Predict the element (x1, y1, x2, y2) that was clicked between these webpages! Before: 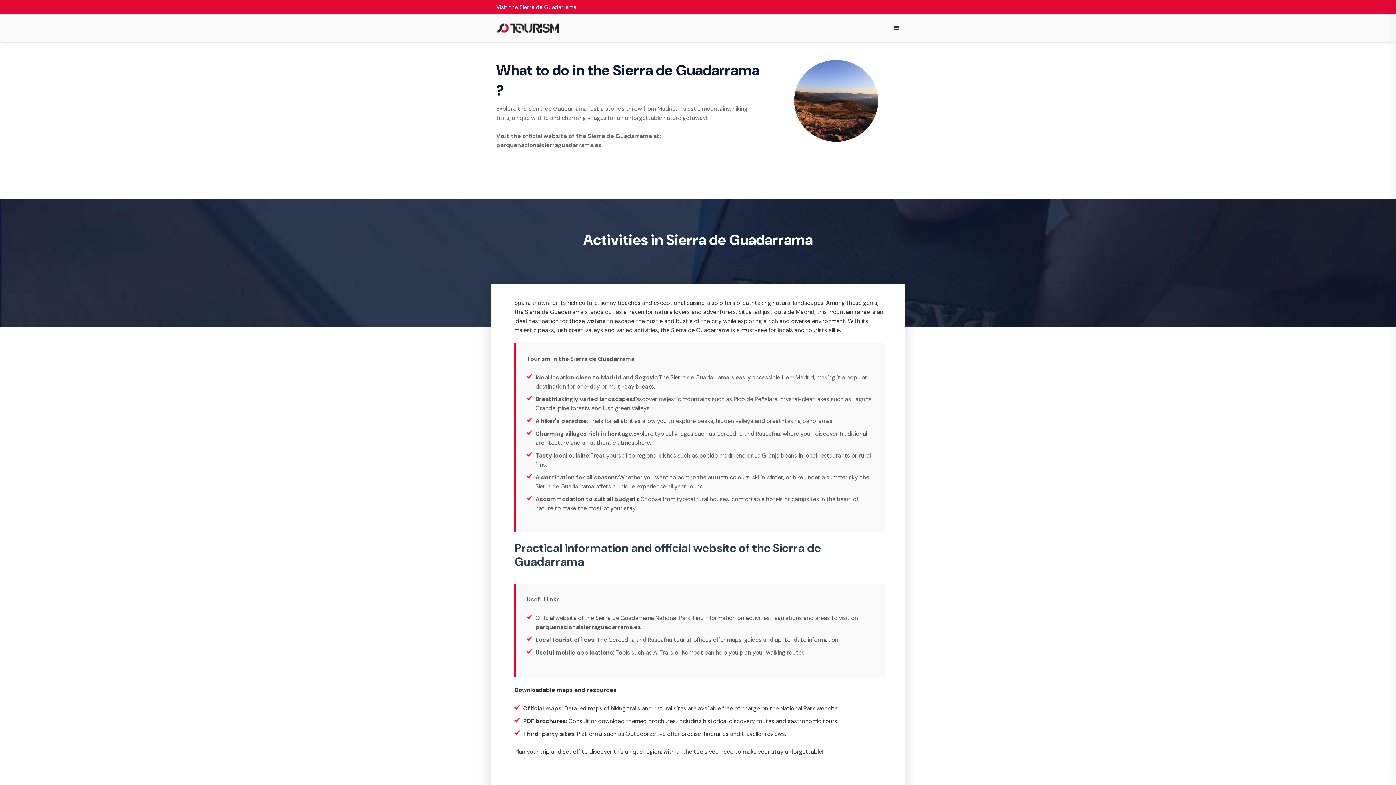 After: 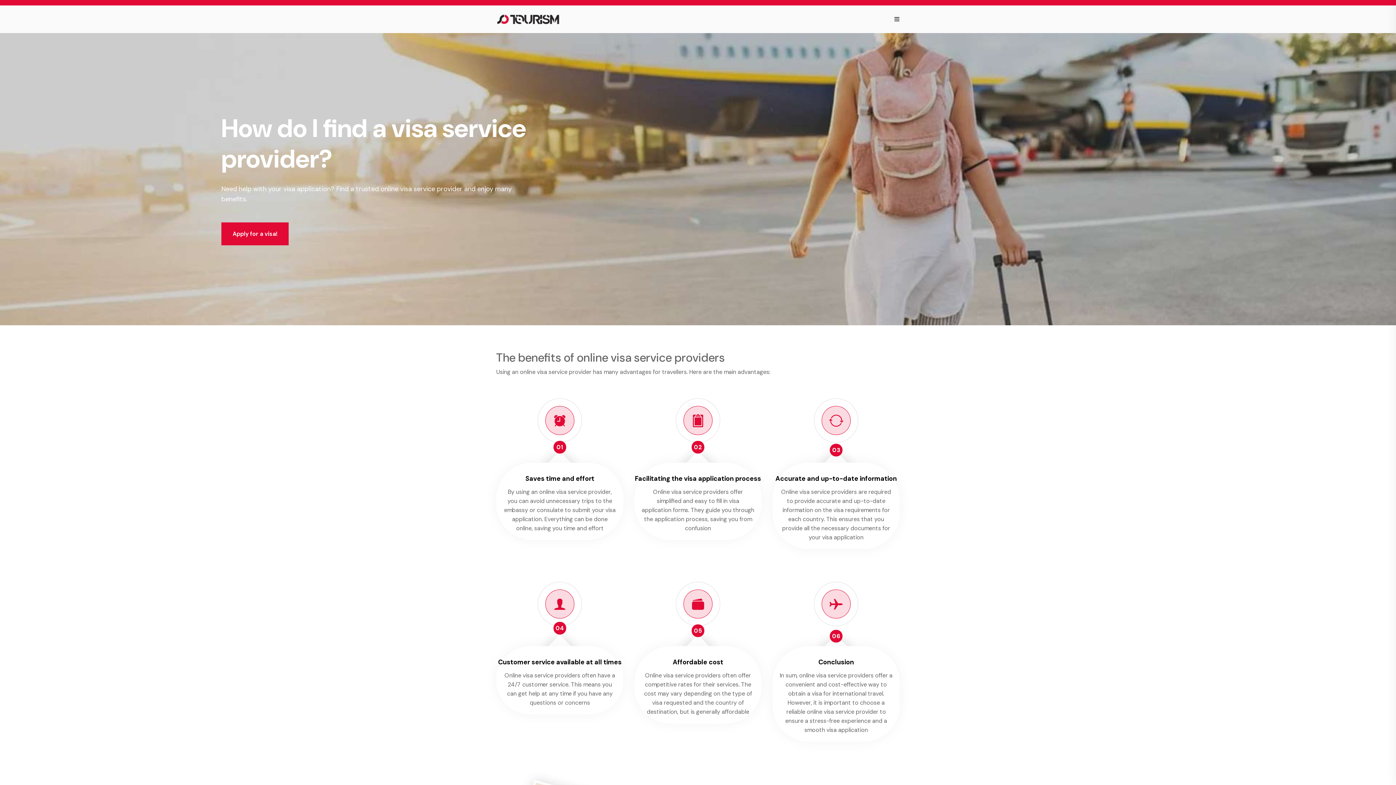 Action: bbox: (496, 21, 560, 34)